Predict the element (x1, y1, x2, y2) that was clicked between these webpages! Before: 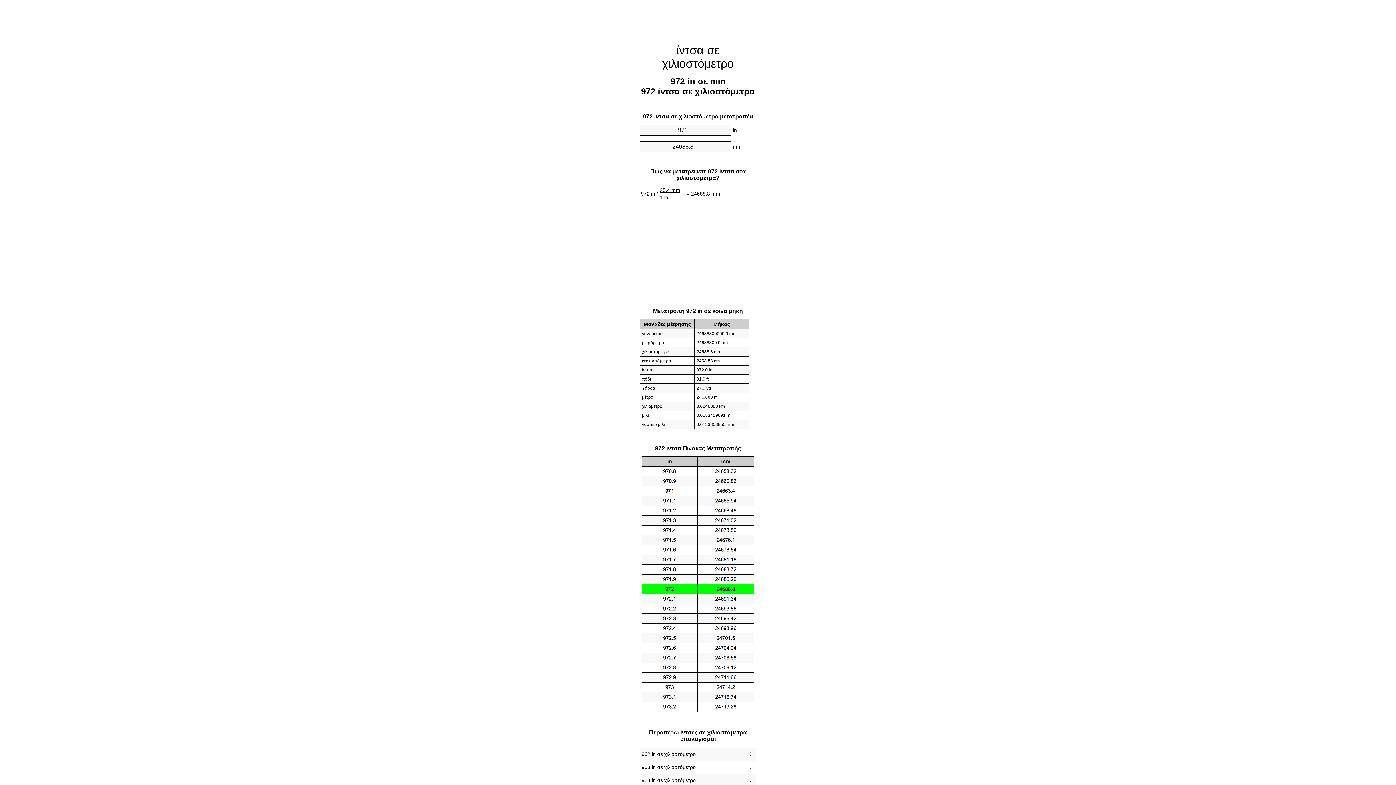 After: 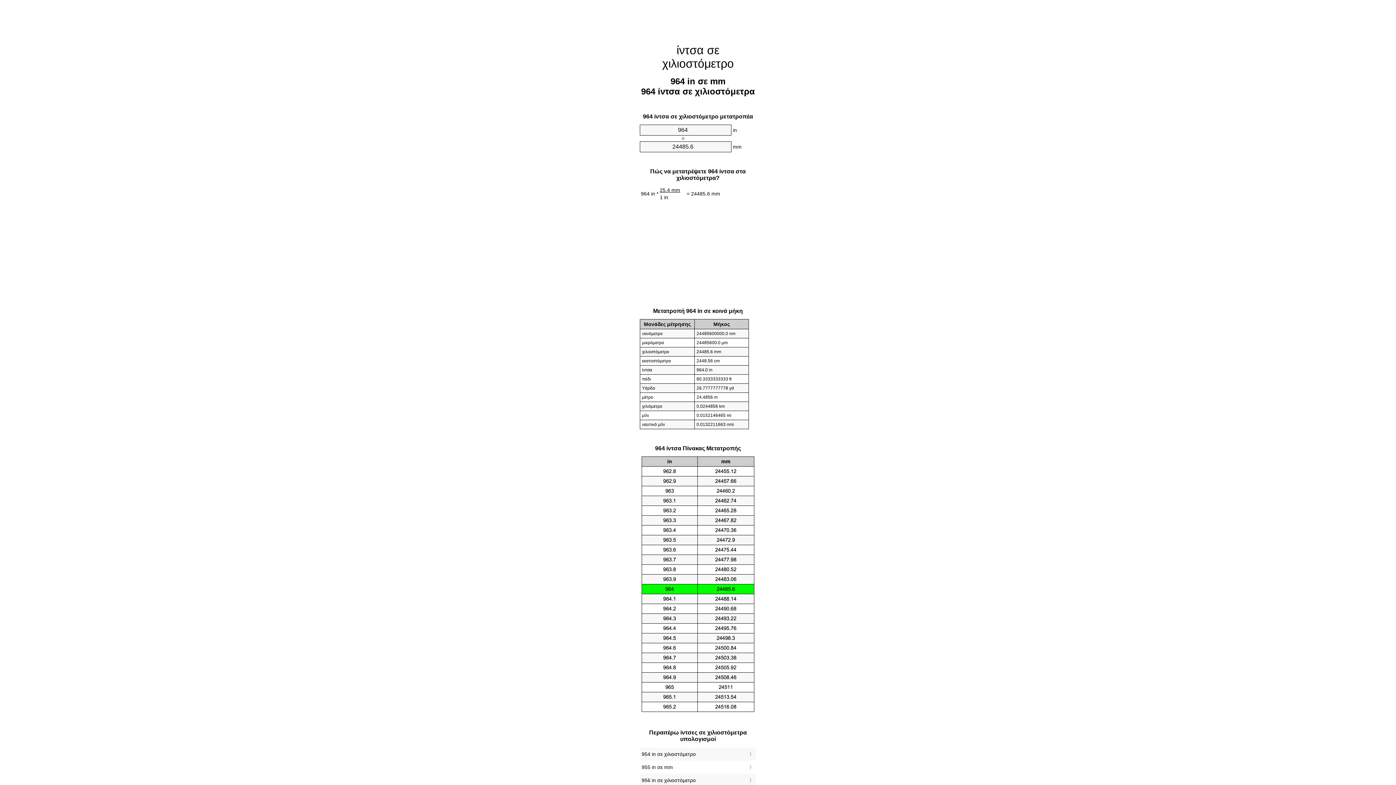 Action: label: 964 in σε χιλιοστόμετρο bbox: (641, 776, 754, 785)